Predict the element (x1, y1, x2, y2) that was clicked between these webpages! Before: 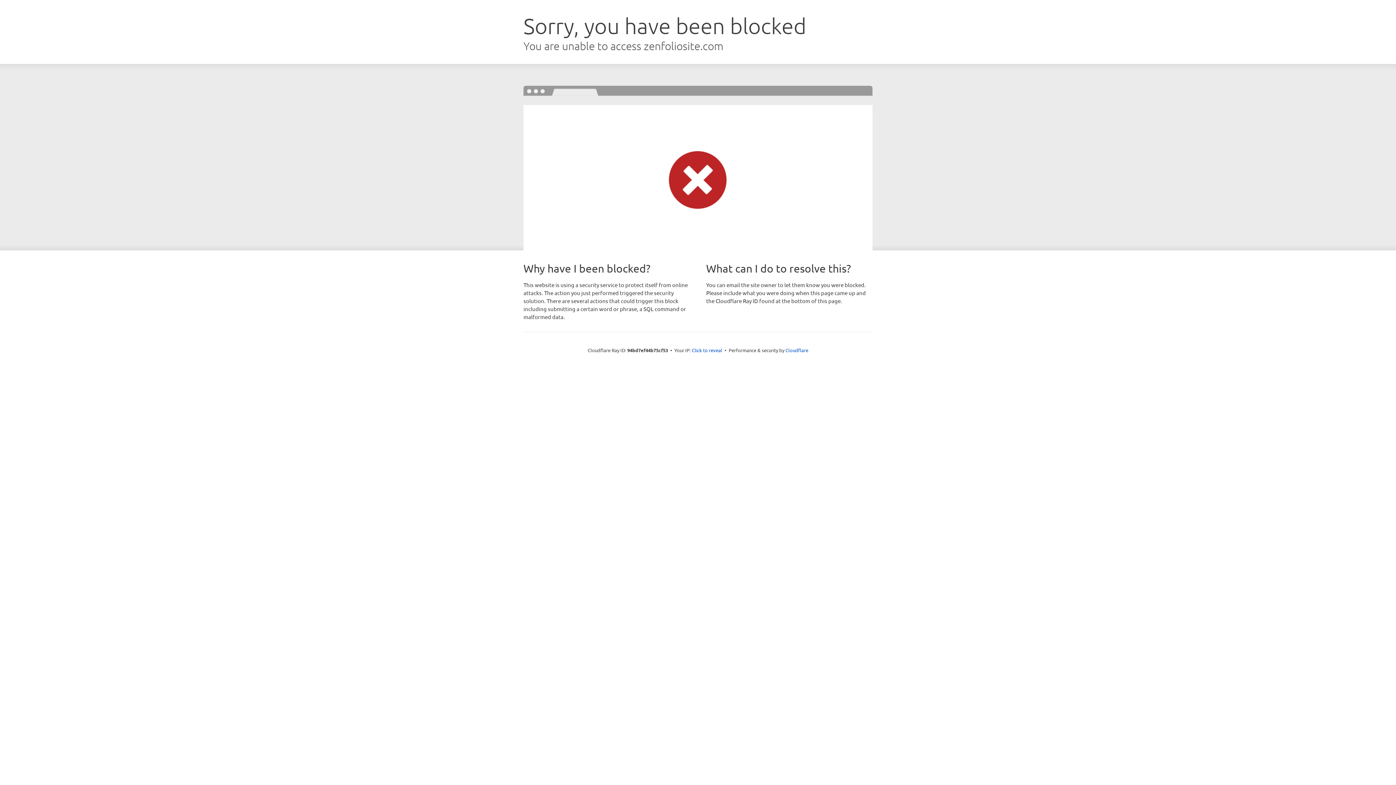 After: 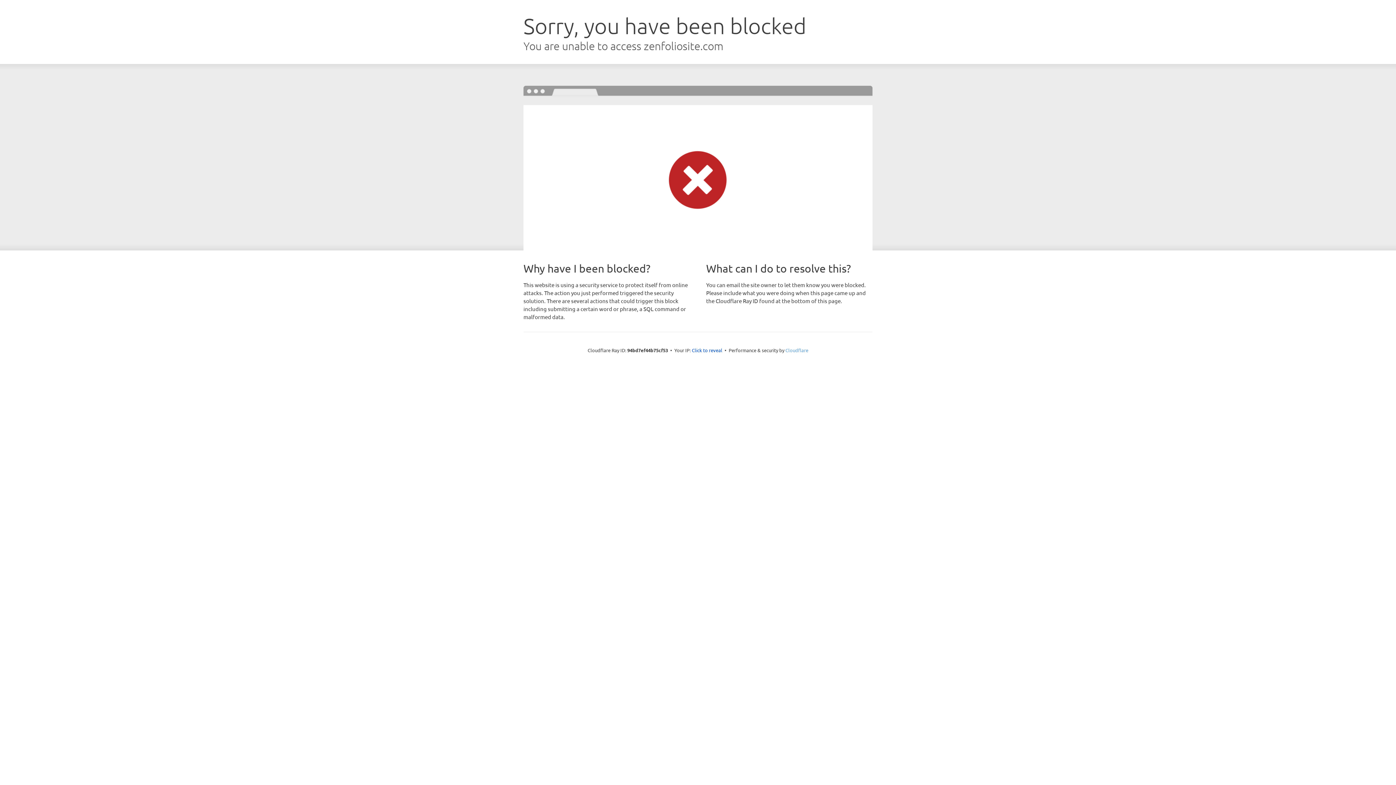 Action: bbox: (785, 347, 808, 353) label: Cloudflare